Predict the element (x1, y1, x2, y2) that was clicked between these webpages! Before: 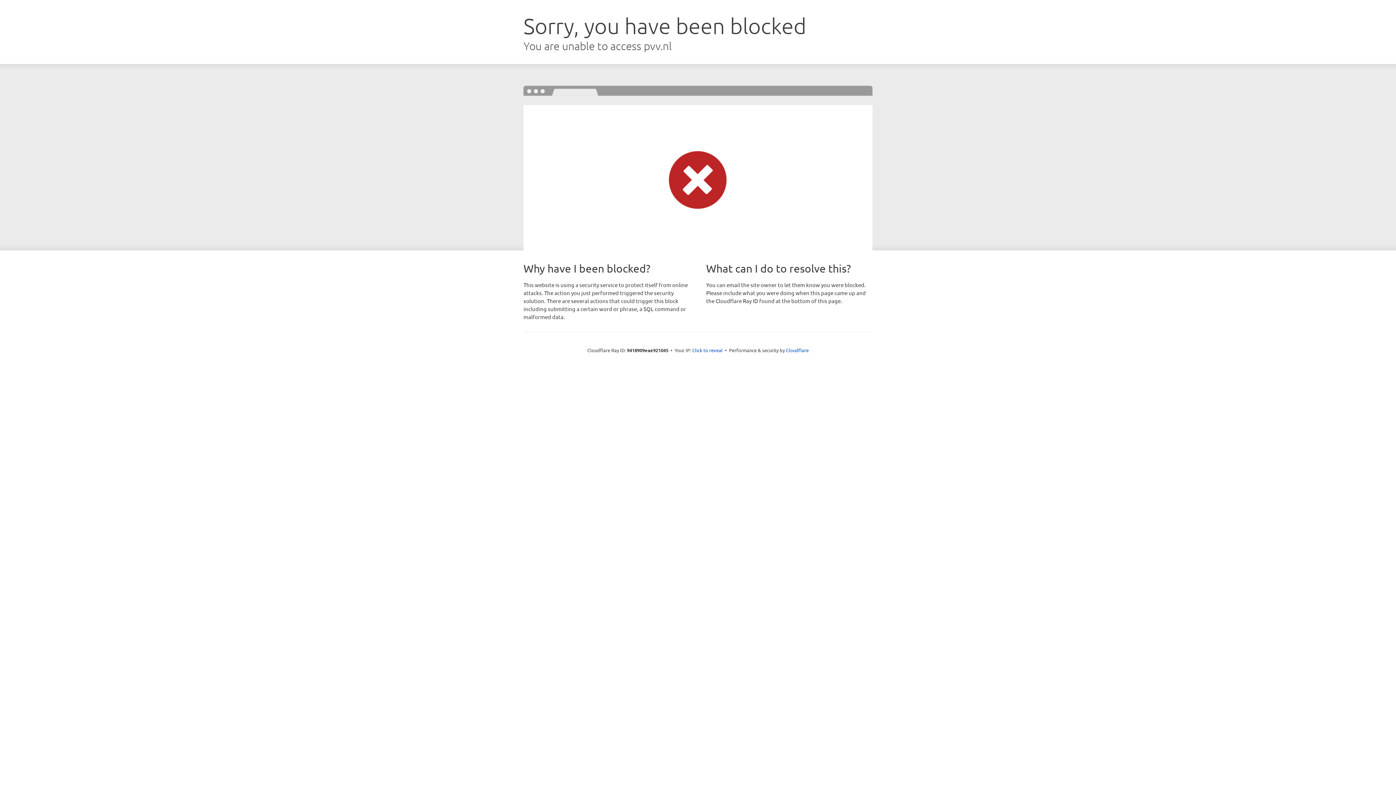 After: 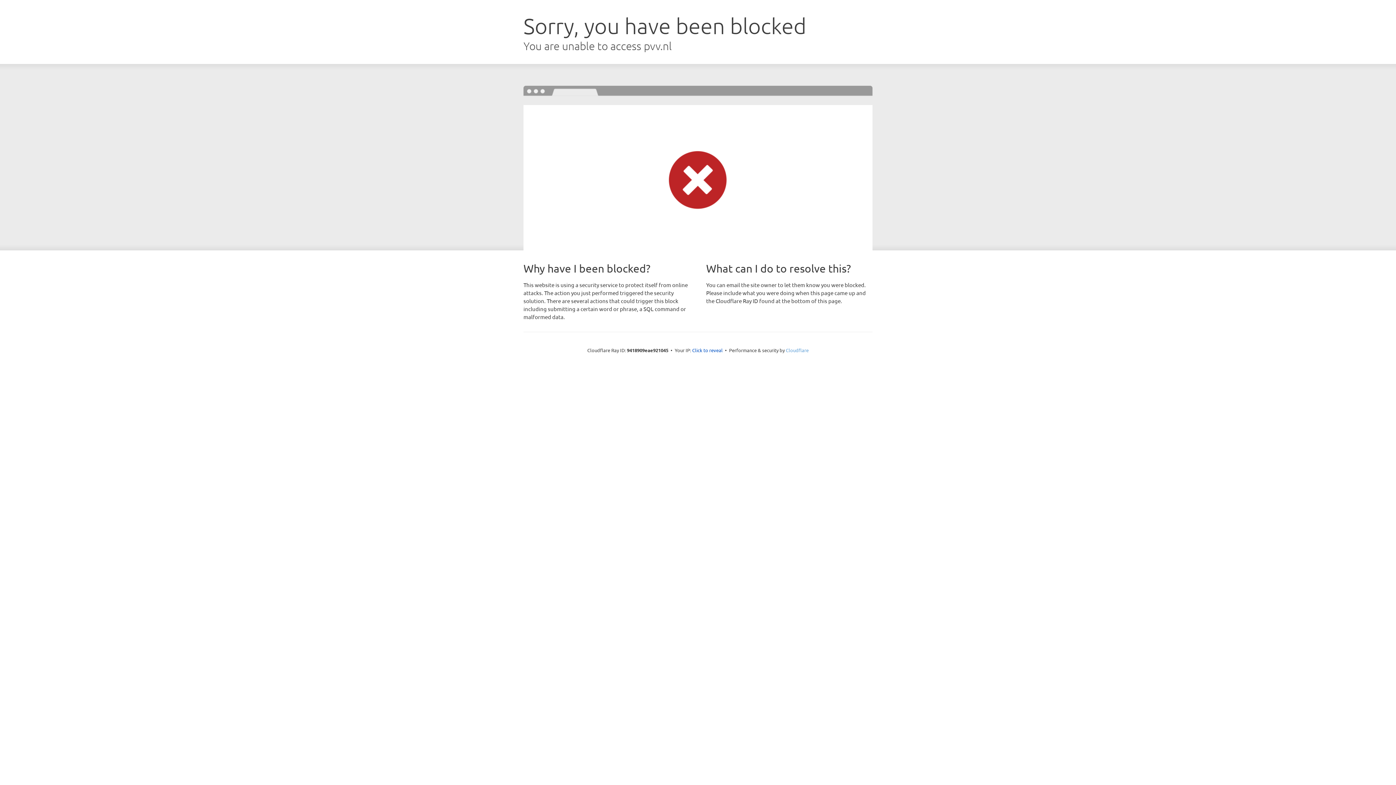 Action: label: Cloudflare bbox: (786, 347, 808, 353)